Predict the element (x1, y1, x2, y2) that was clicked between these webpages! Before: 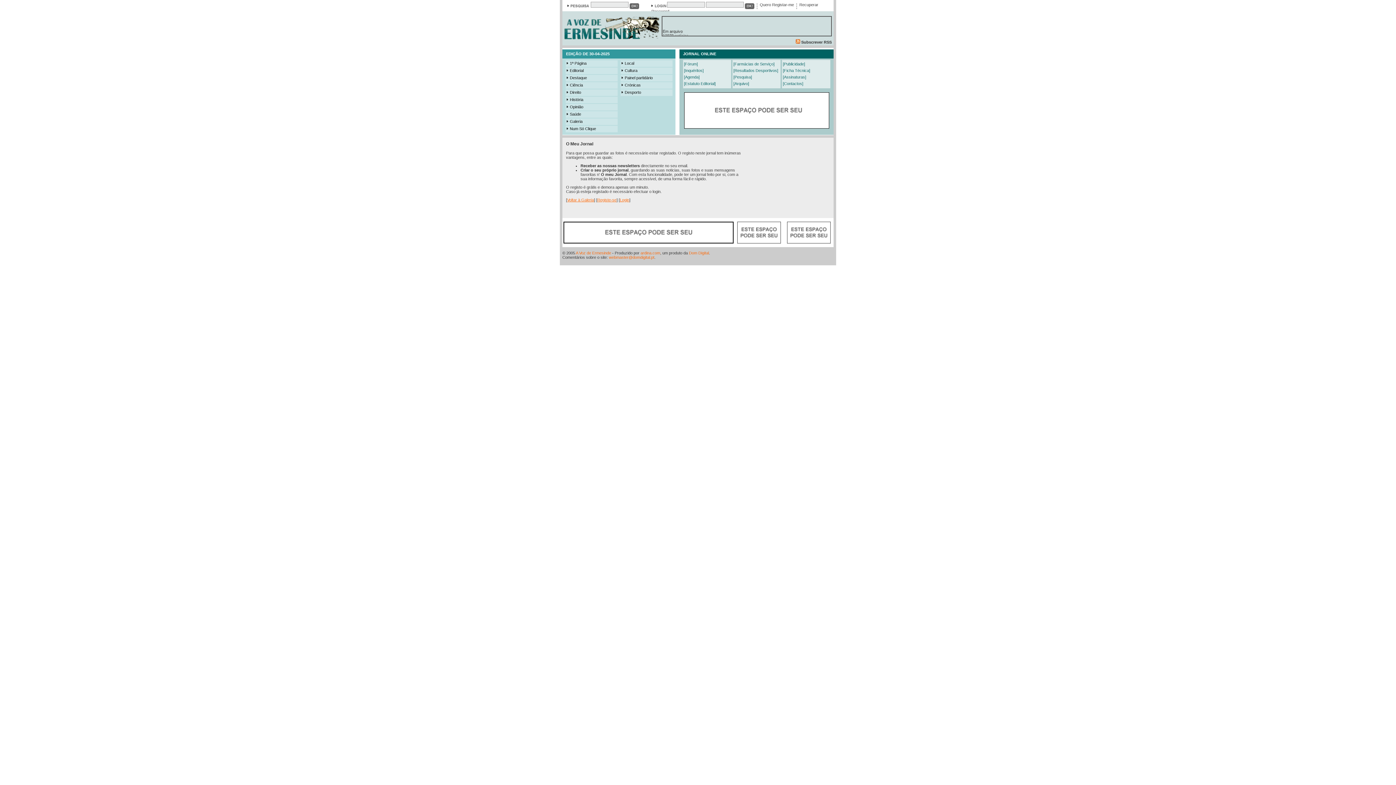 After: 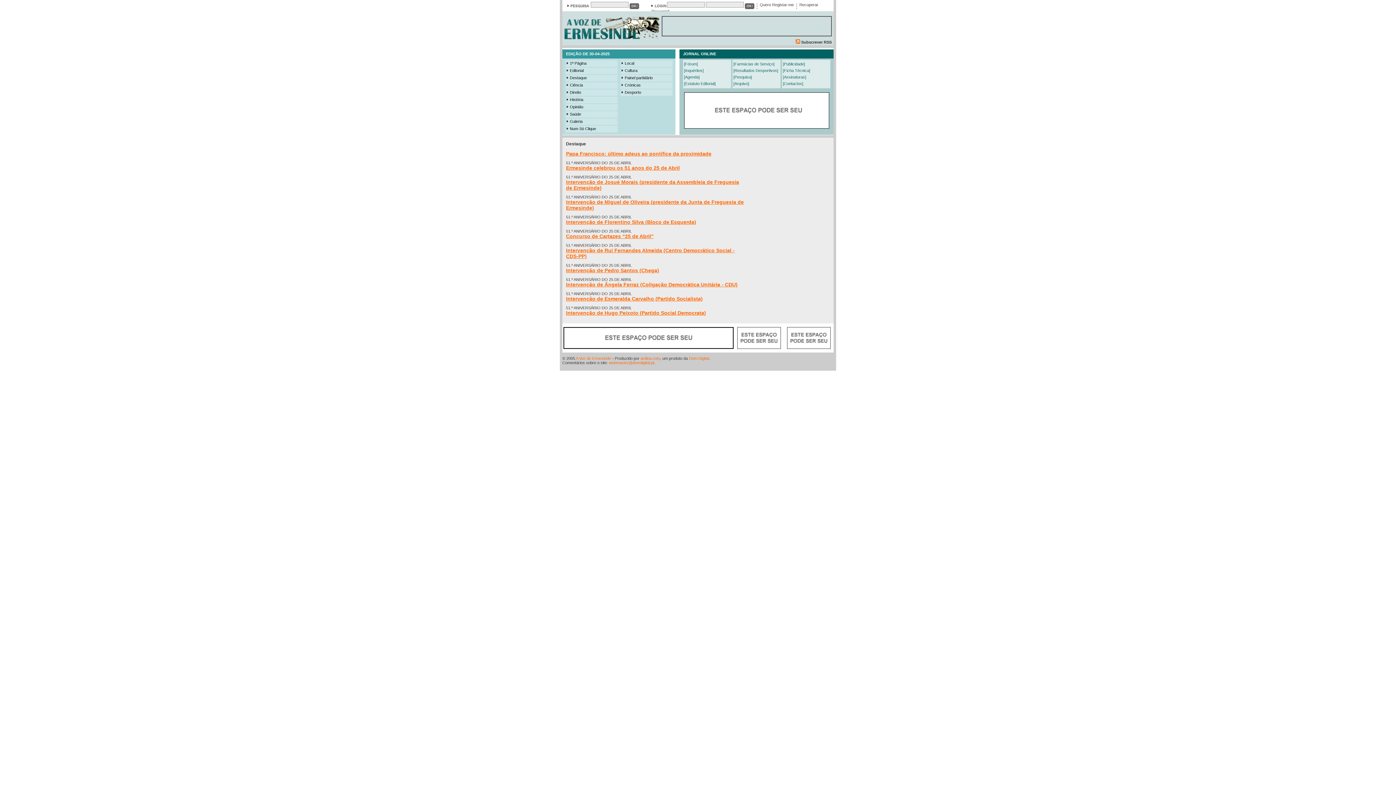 Action: bbox: (565, 75, 617, 80) label: Destaque